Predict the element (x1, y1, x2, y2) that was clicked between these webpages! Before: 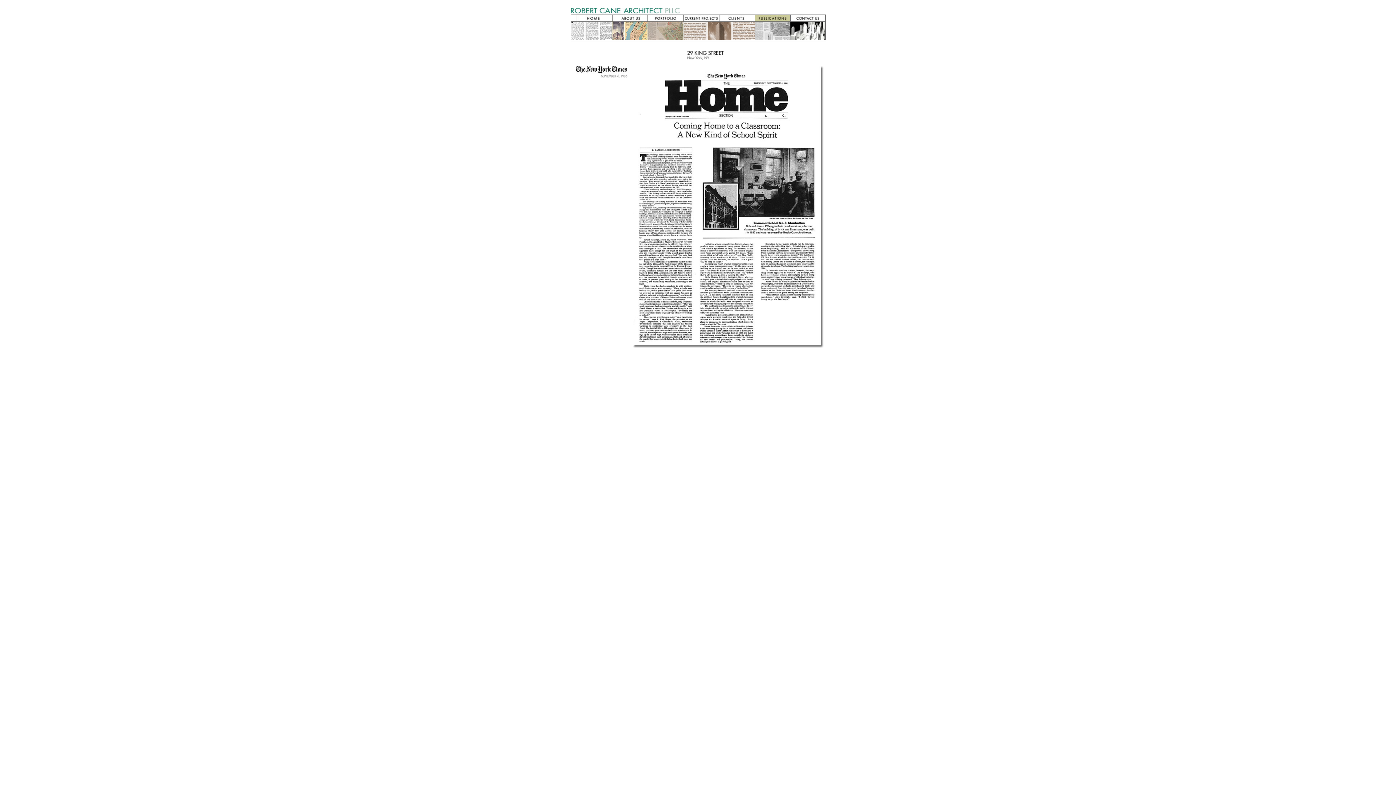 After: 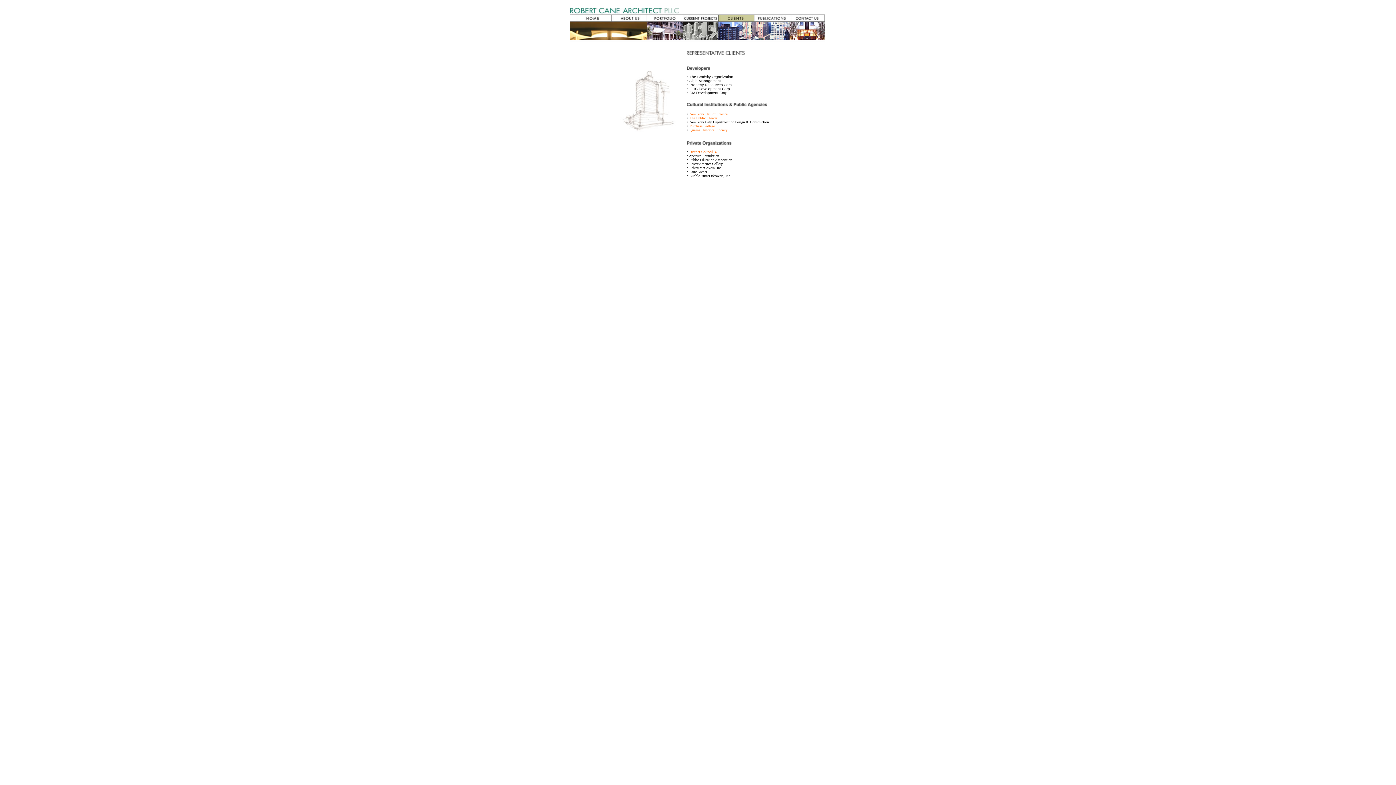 Action: bbox: (719, 16, 754, 22)